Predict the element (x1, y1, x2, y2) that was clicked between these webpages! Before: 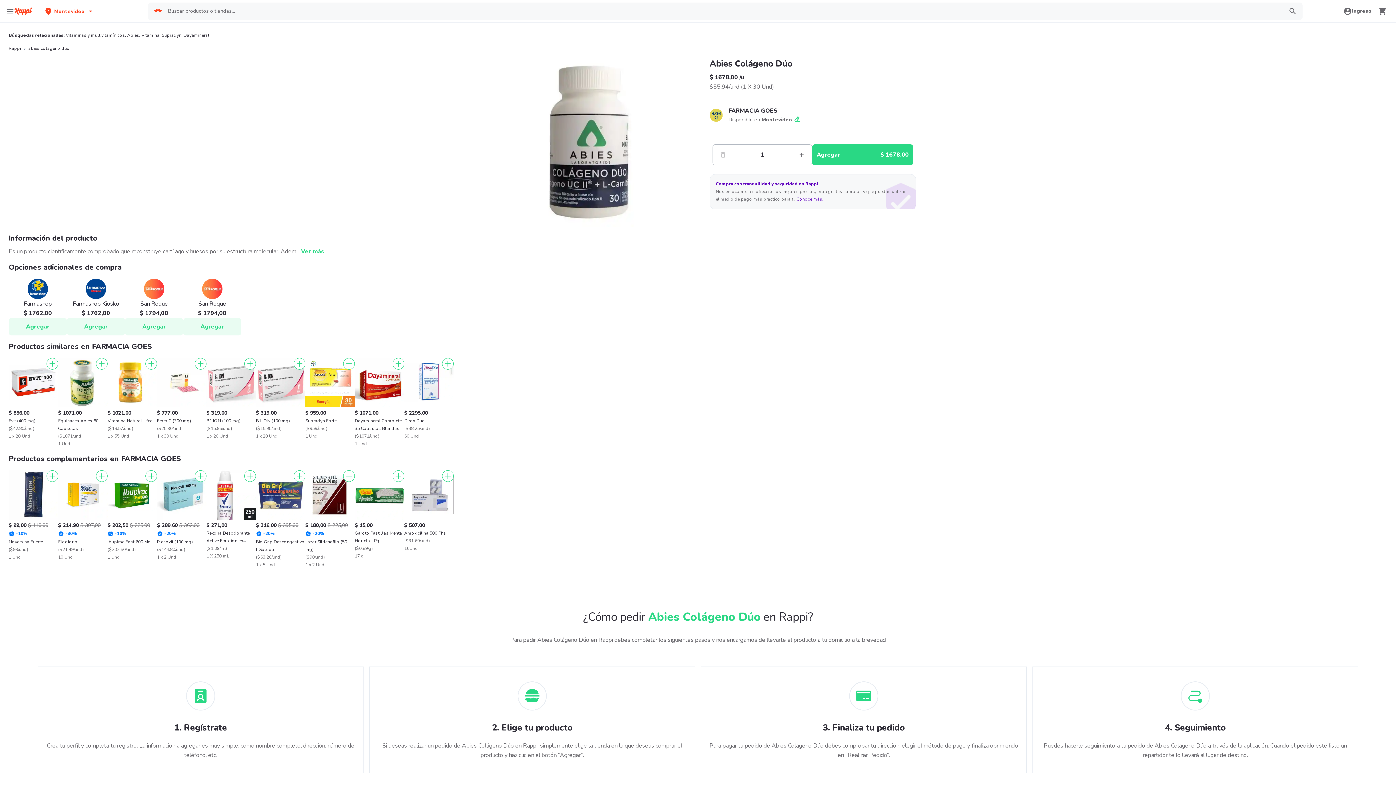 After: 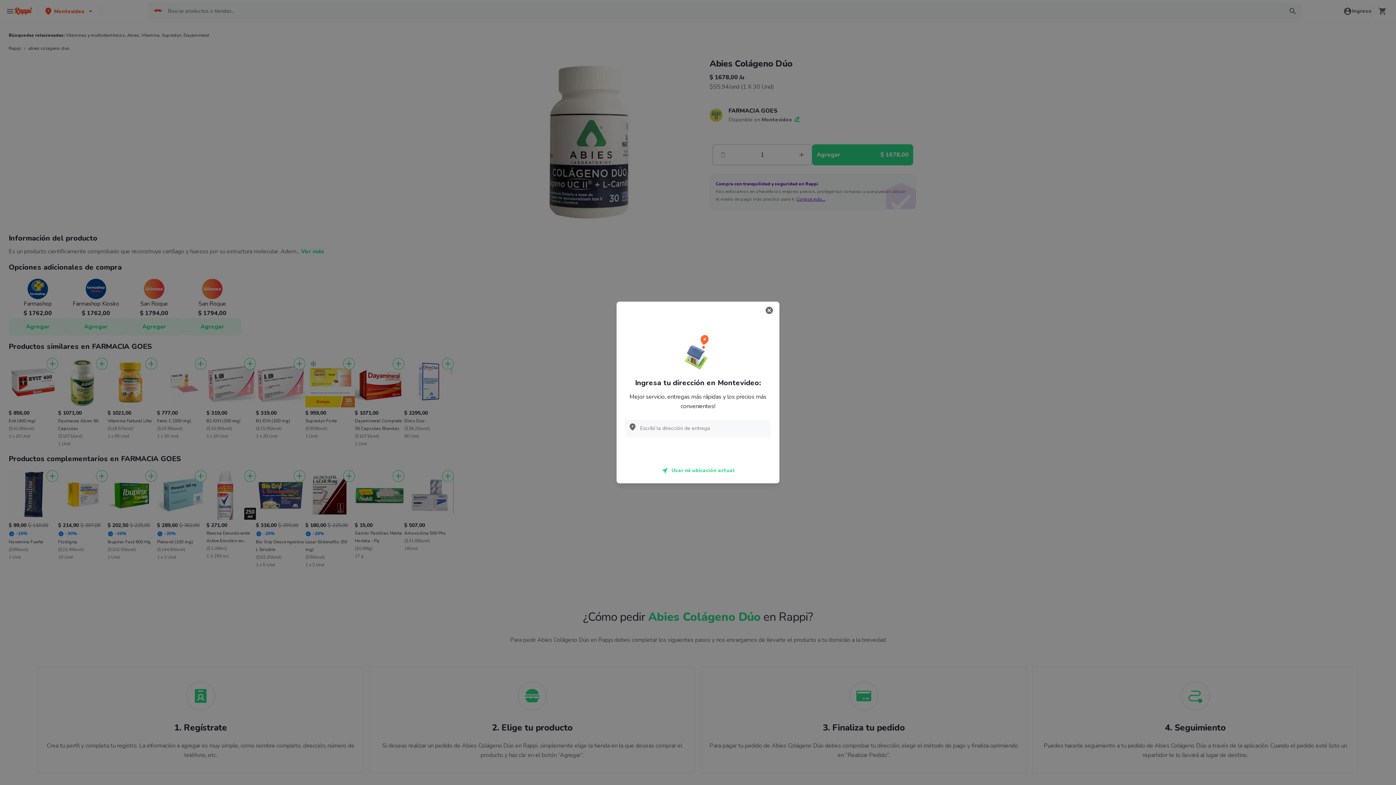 Action: label: Agregar bbox: (183, 318, 241, 335)